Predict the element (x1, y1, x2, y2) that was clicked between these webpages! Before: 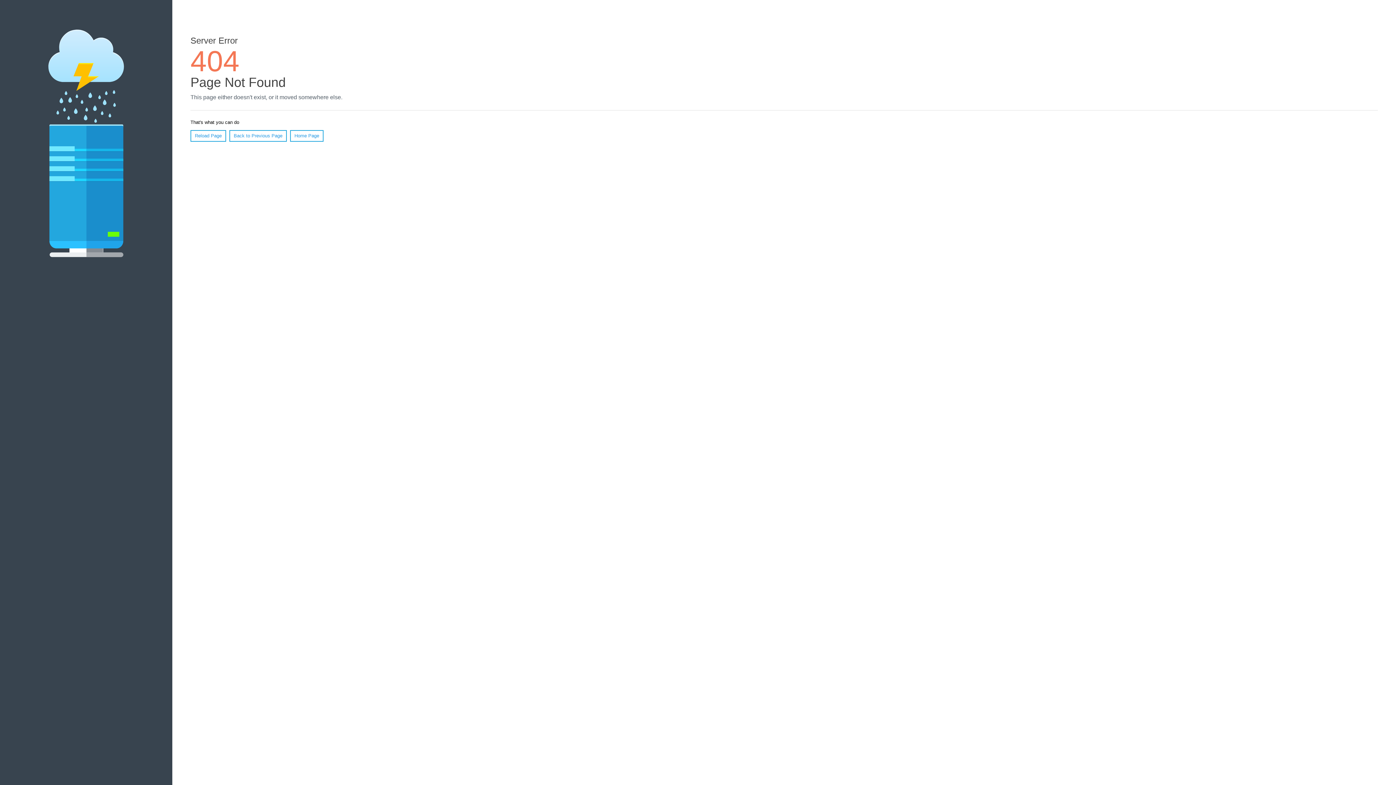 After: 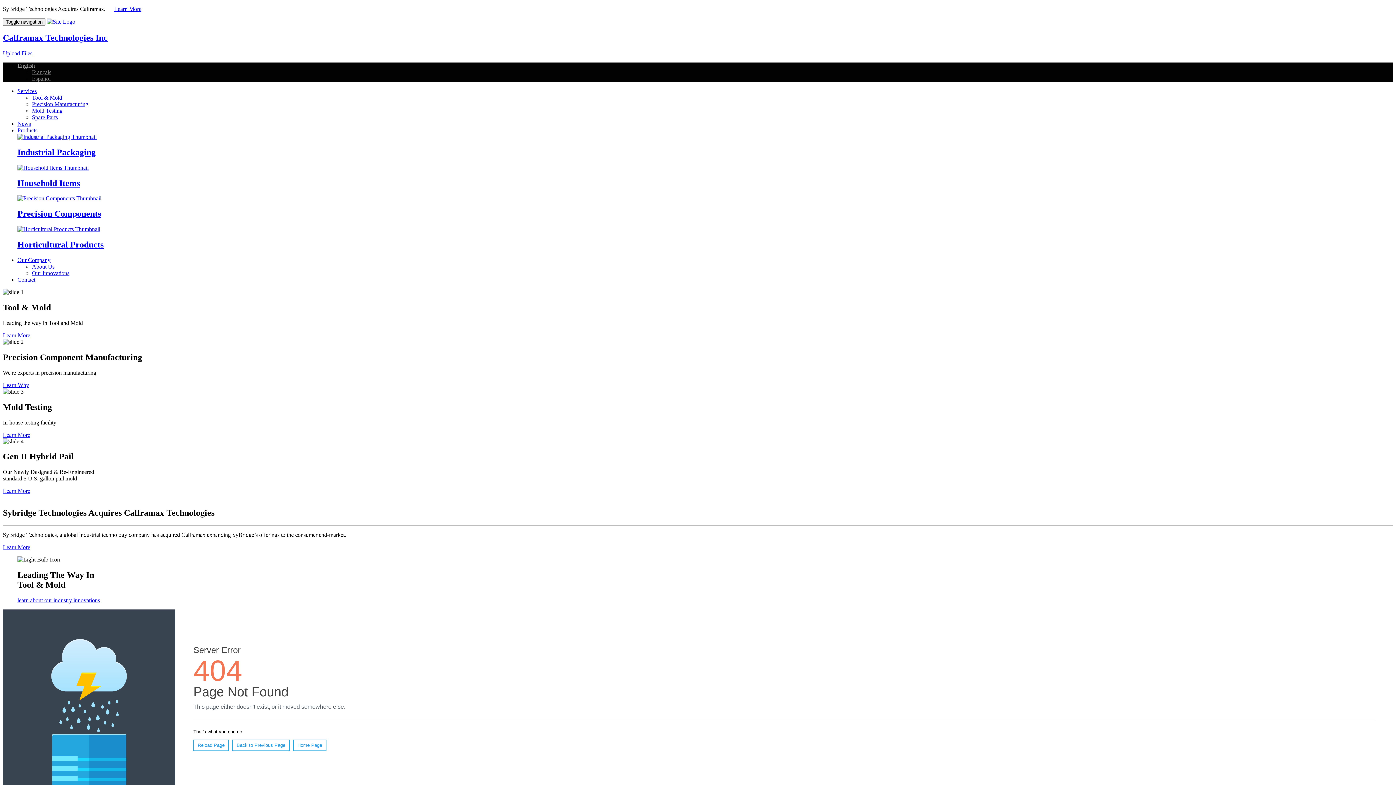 Action: bbox: (290, 130, 323, 141) label: Home Page